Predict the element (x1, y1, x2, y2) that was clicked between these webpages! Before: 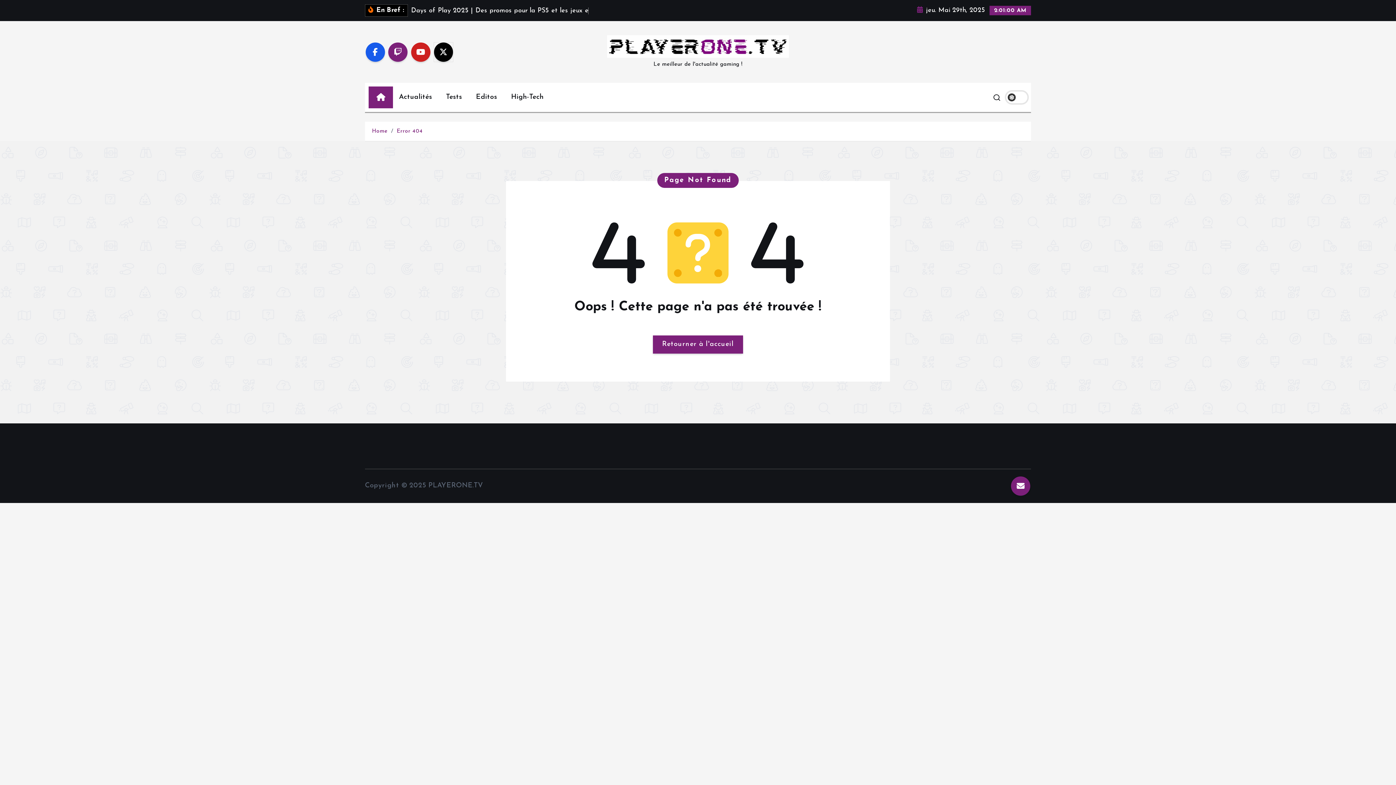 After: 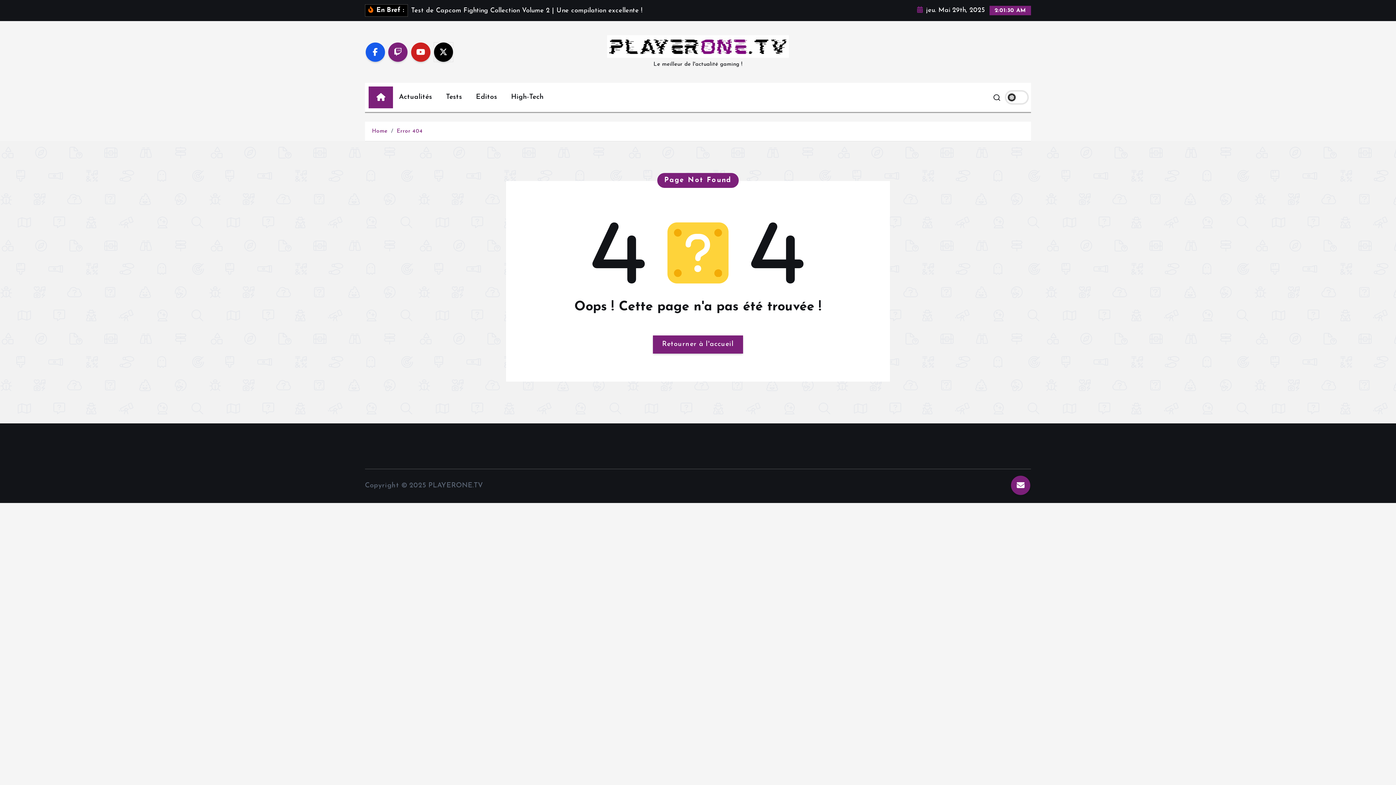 Action: bbox: (1011, 476, 1030, 495)